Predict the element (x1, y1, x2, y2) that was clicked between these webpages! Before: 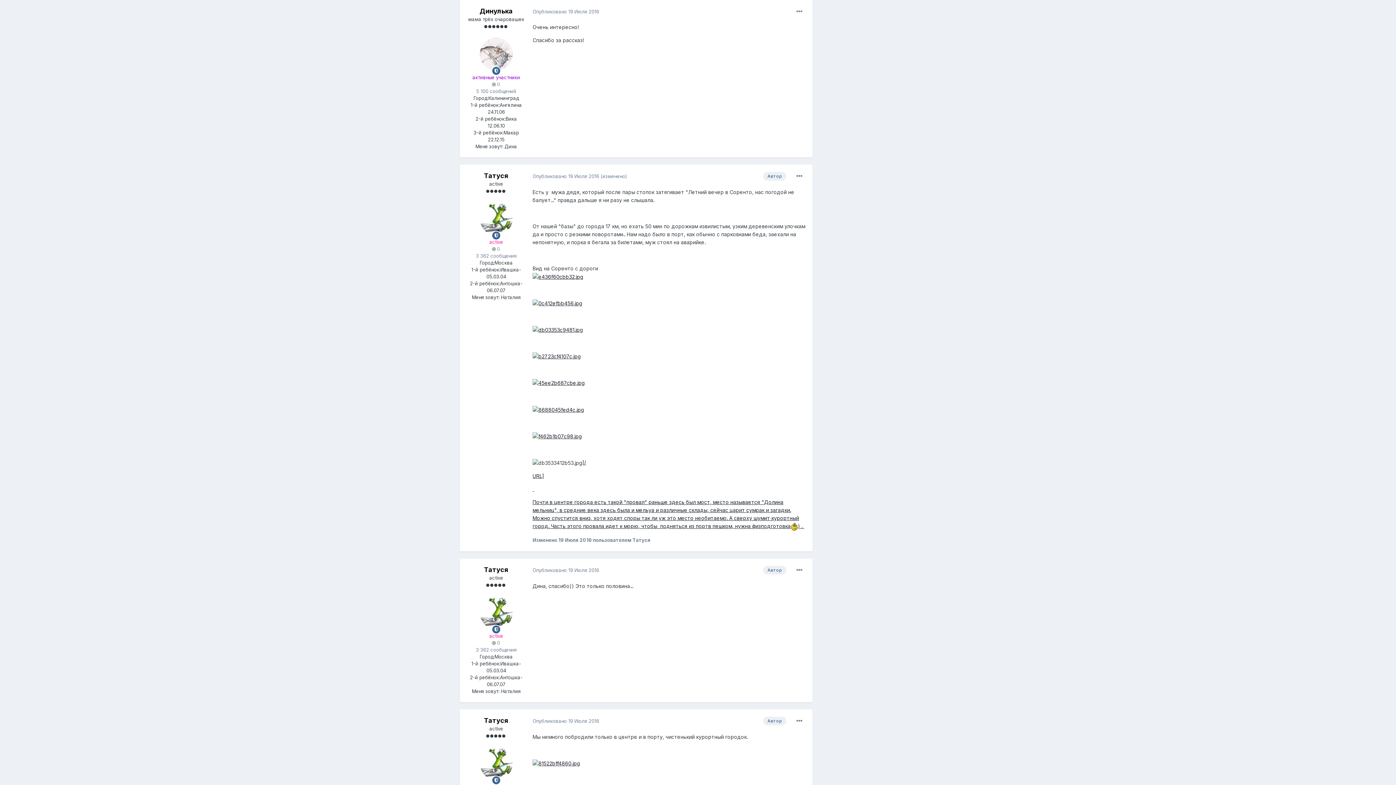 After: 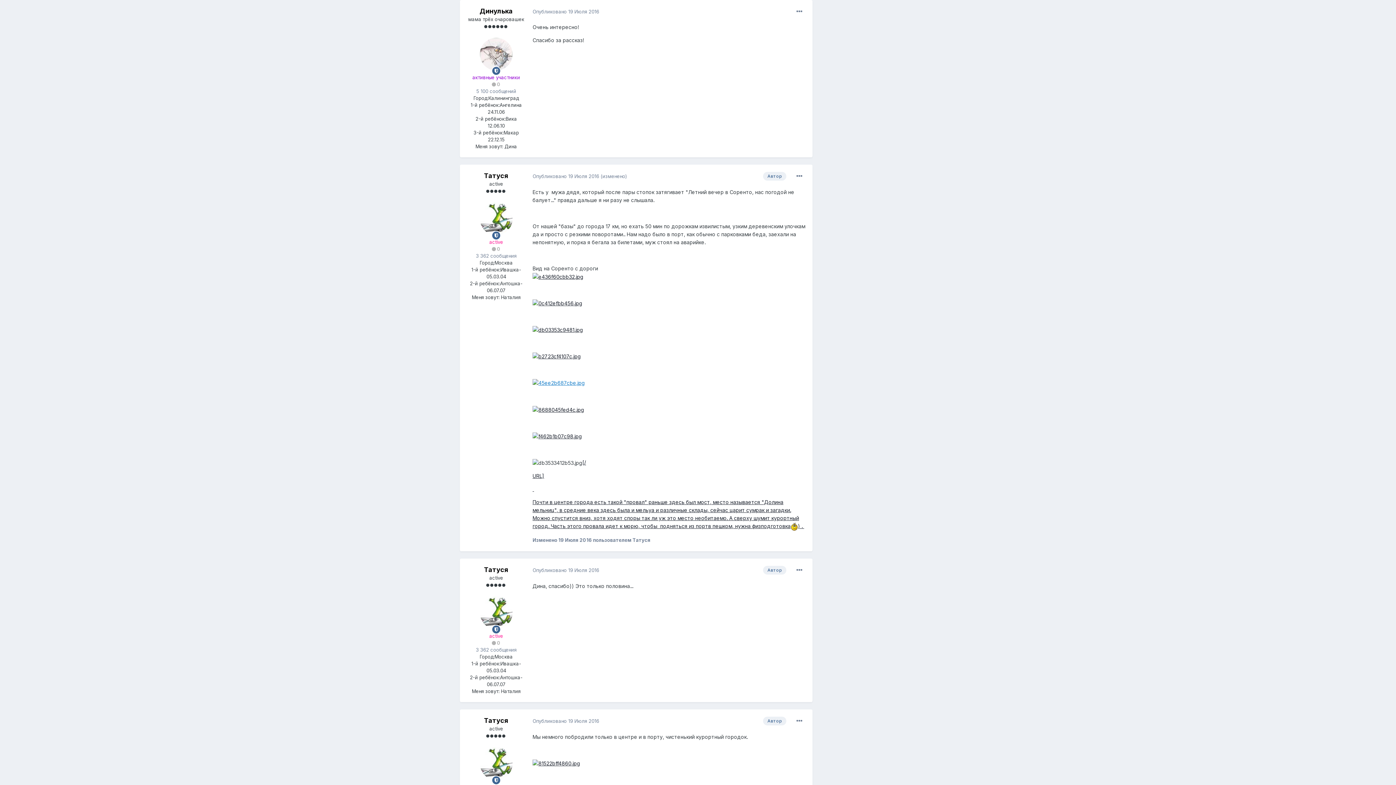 Action: bbox: (532, 379, 585, 385)